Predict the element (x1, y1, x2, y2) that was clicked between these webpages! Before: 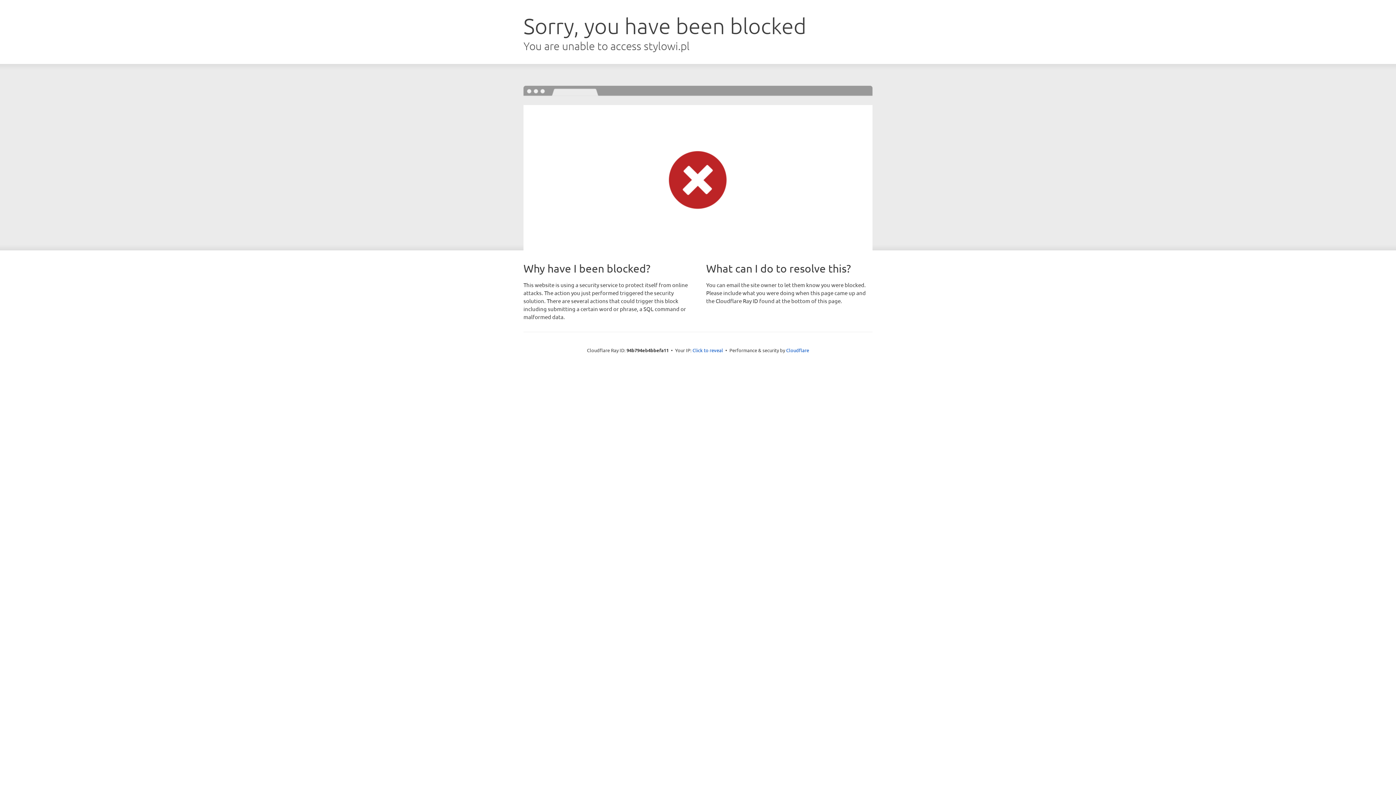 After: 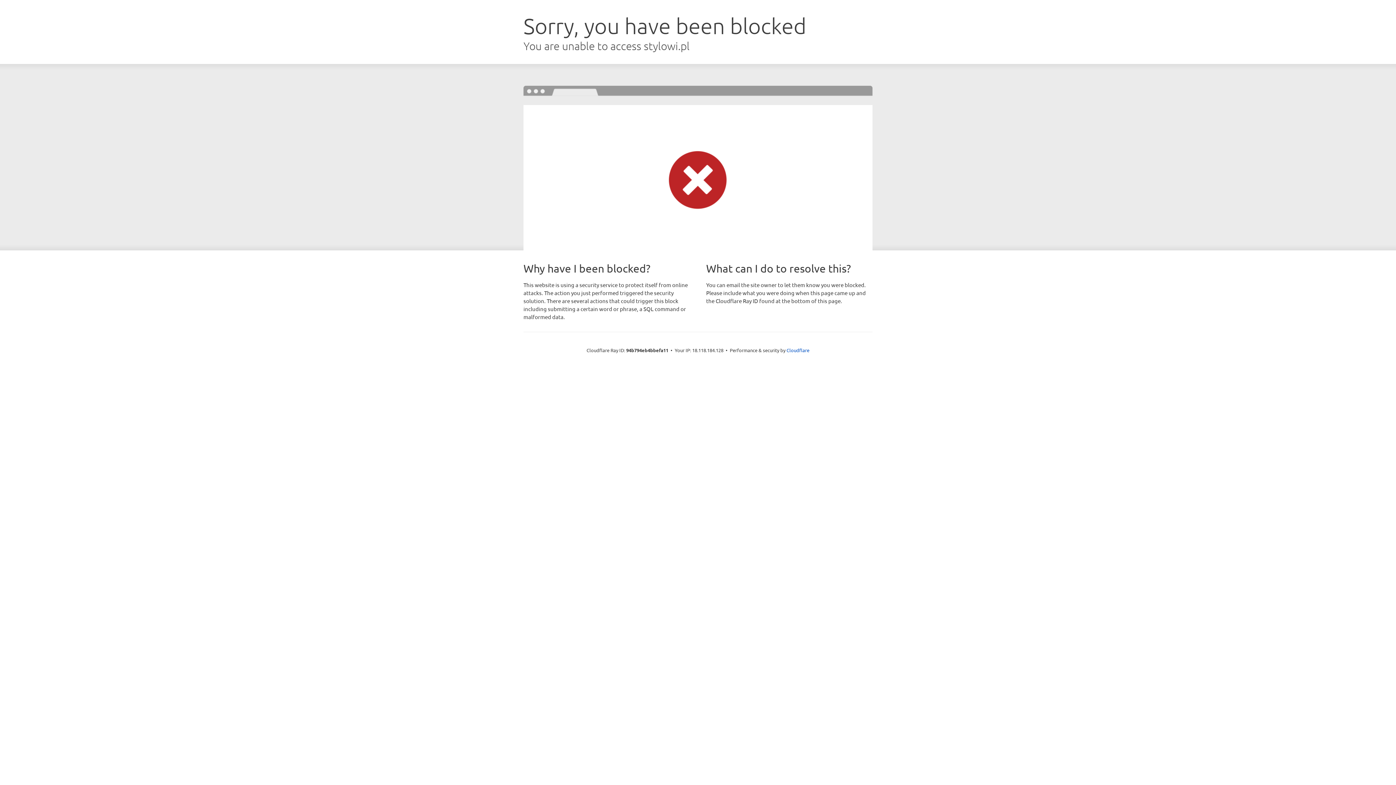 Action: bbox: (692, 346, 723, 353) label: Click to reveal